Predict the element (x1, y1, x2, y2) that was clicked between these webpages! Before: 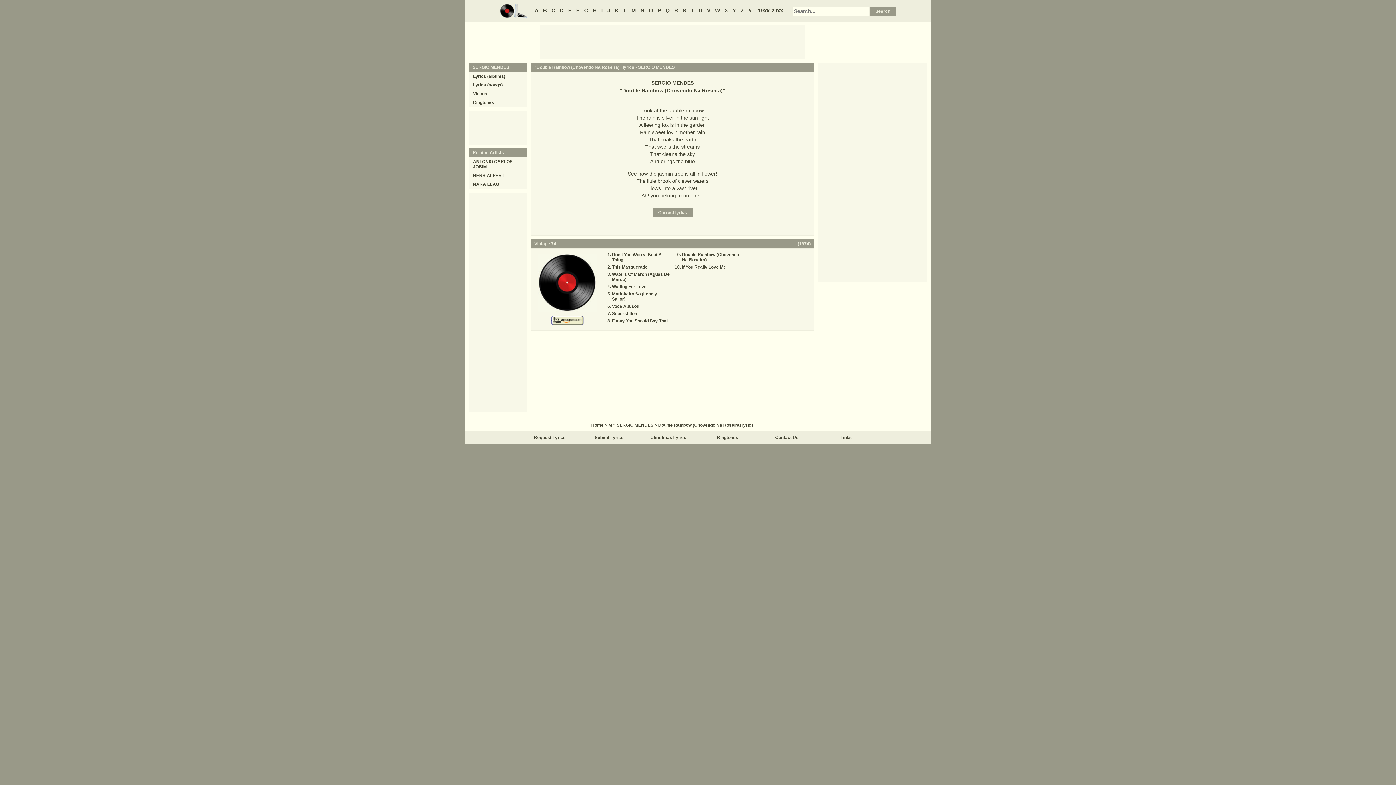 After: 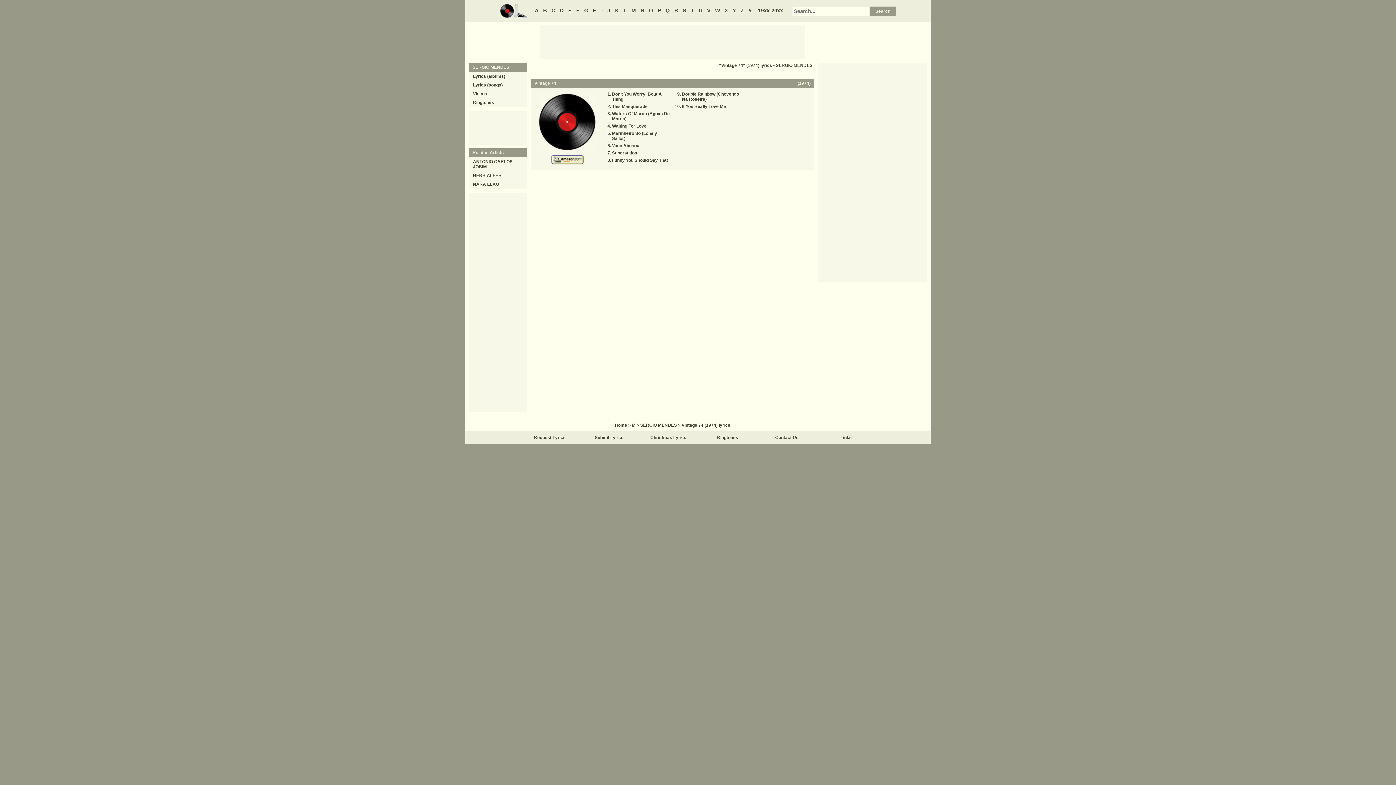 Action: label: Vintage 74 bbox: (534, 241, 556, 246)